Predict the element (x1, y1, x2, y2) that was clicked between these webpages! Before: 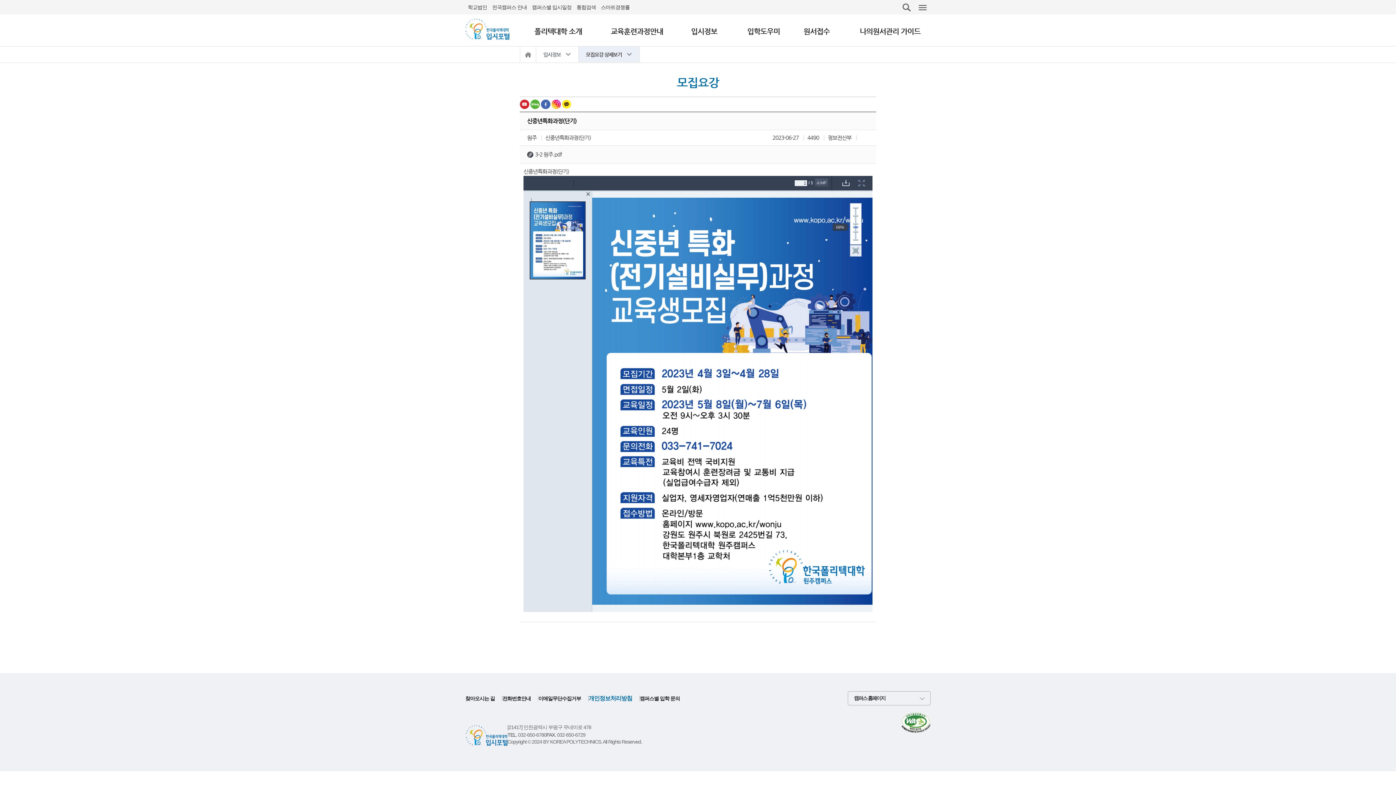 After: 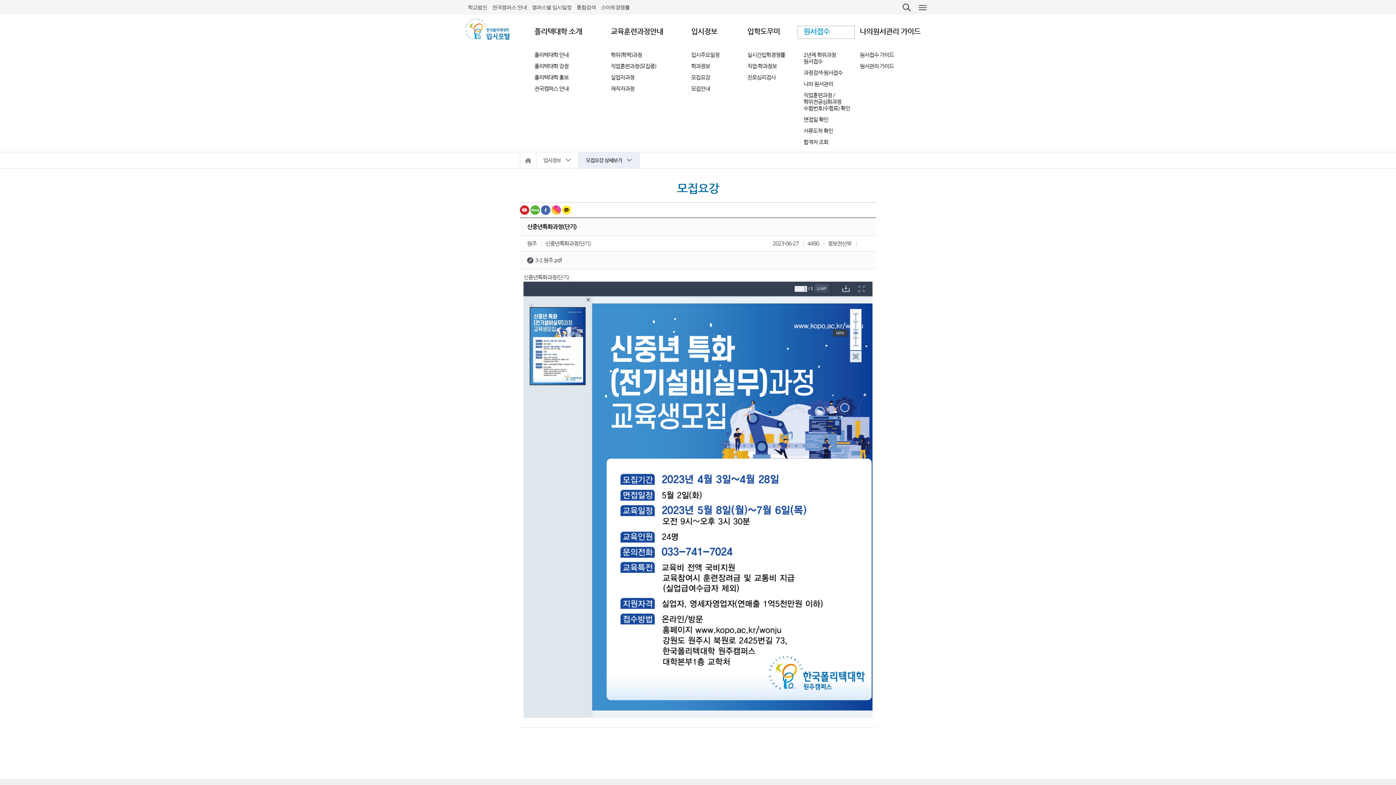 Action: label: 원서접수 bbox: (798, 26, 854, 38)